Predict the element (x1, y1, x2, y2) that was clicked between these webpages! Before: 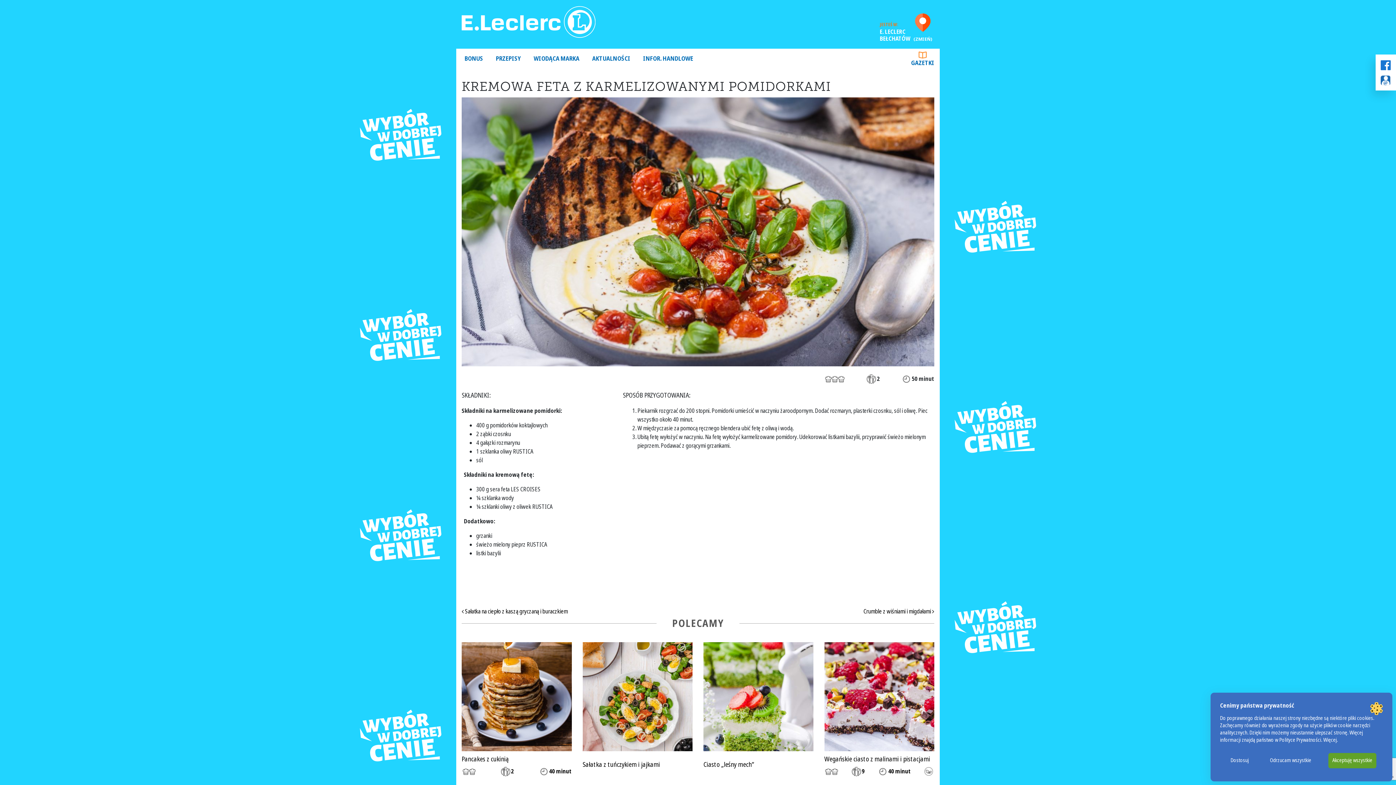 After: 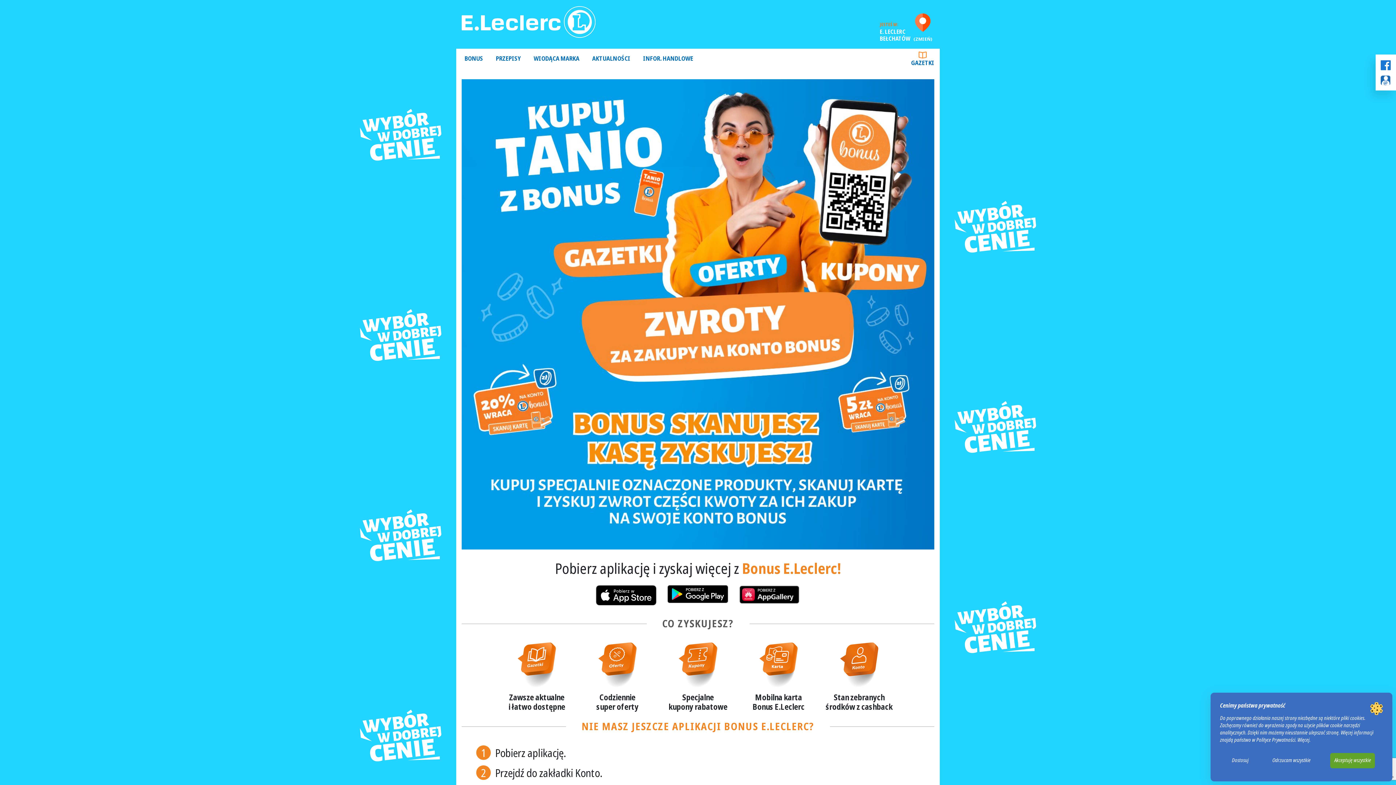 Action: bbox: (461, 54, 493, 68) label: BONUS